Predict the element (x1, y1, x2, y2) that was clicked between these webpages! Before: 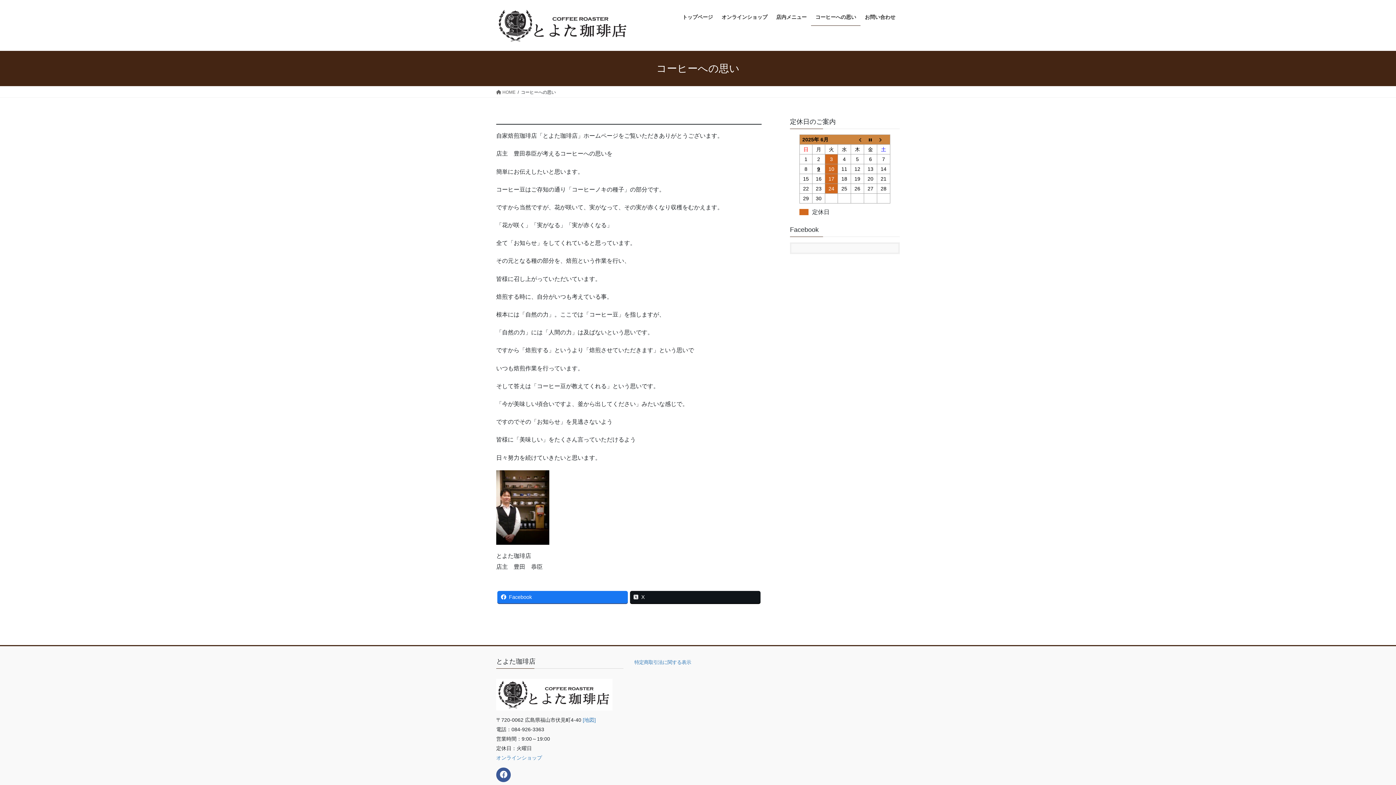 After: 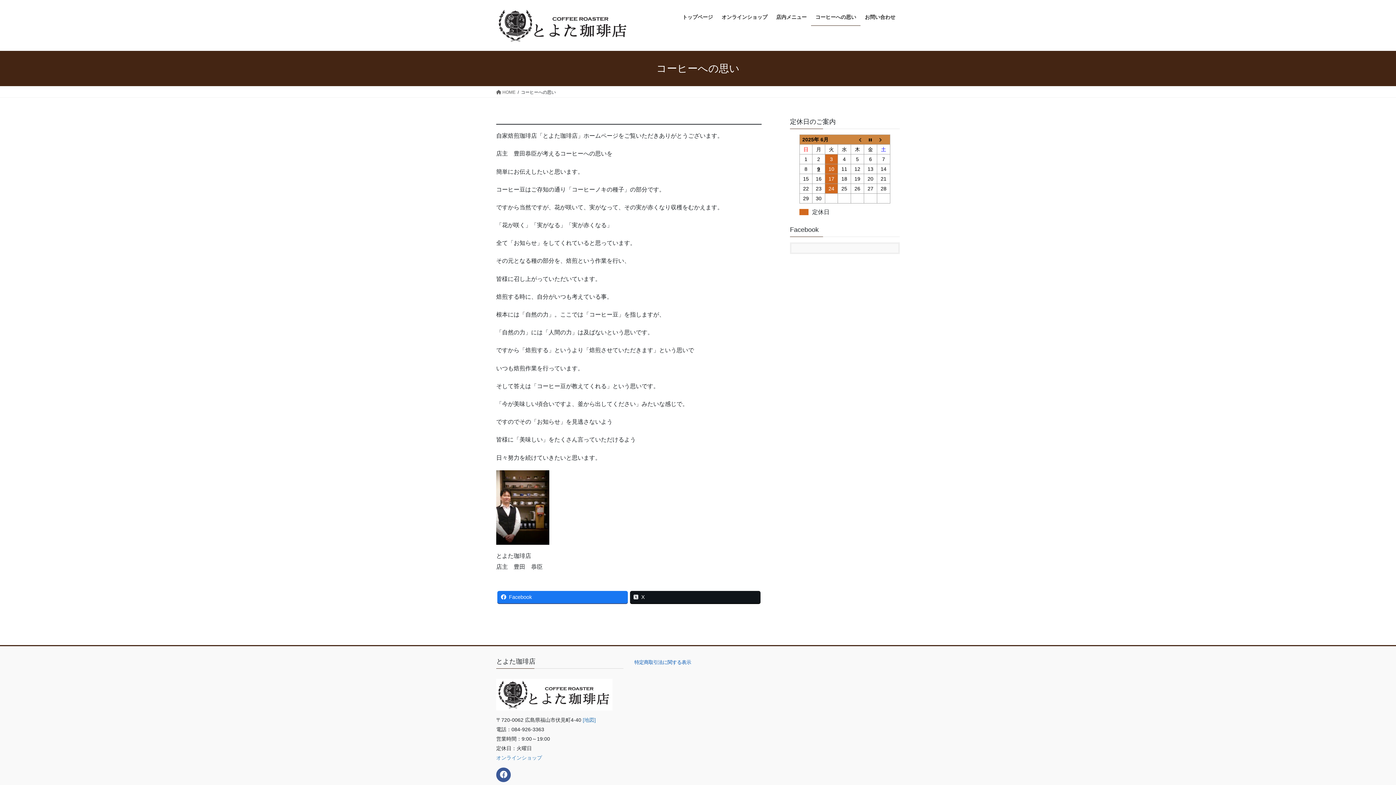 Action: bbox: (634, 660, 691, 665) label: 特定商取引法に関する表示